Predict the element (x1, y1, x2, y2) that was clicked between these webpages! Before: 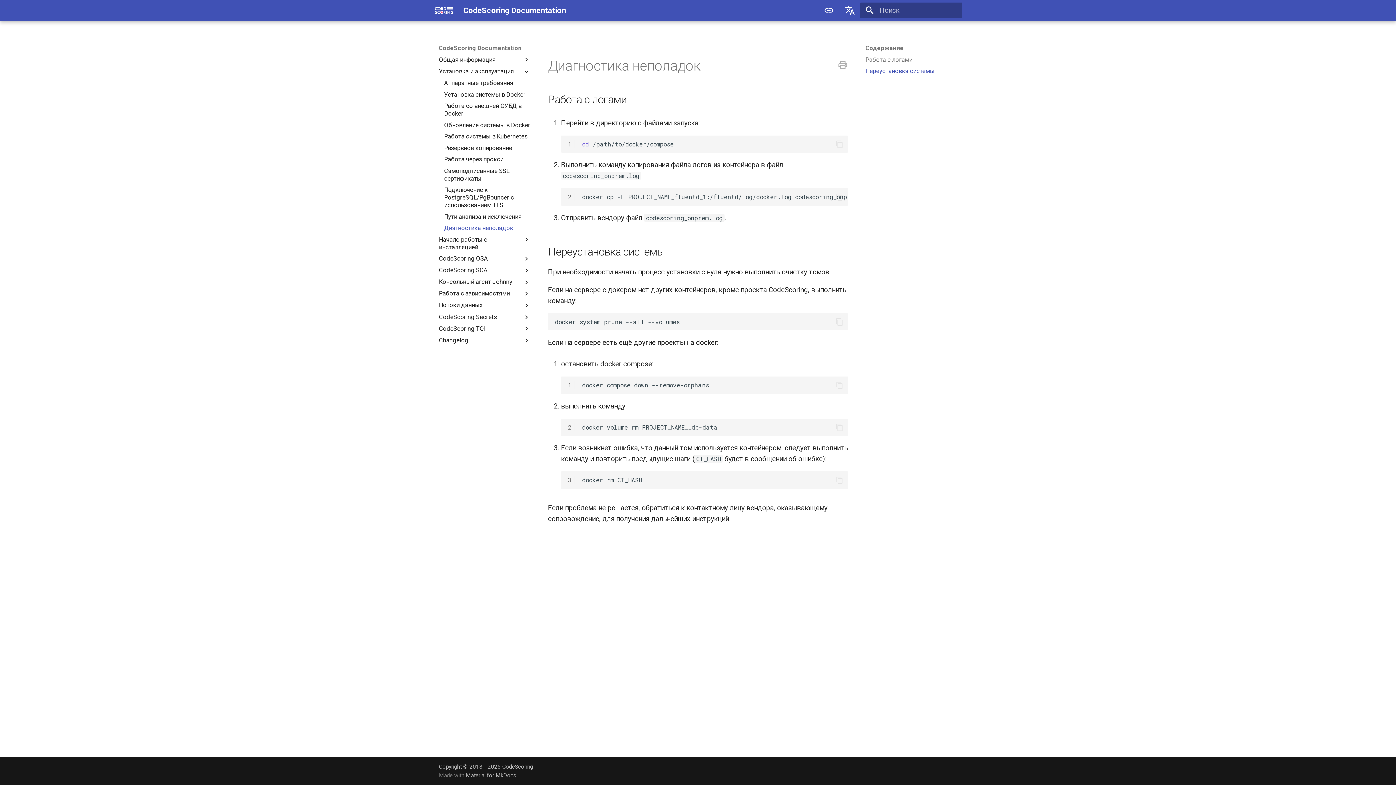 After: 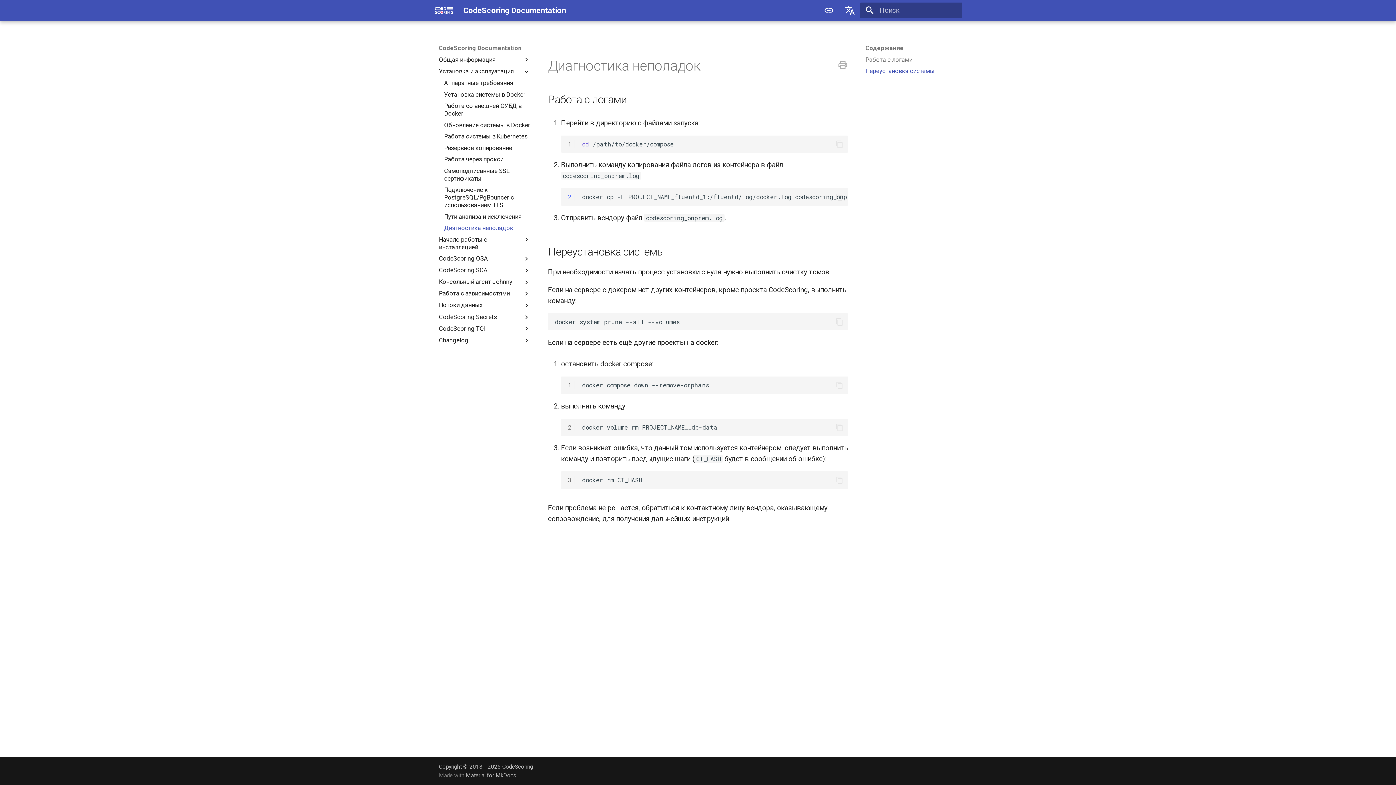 Action: label: 2 bbox: (568, 193, 571, 200)